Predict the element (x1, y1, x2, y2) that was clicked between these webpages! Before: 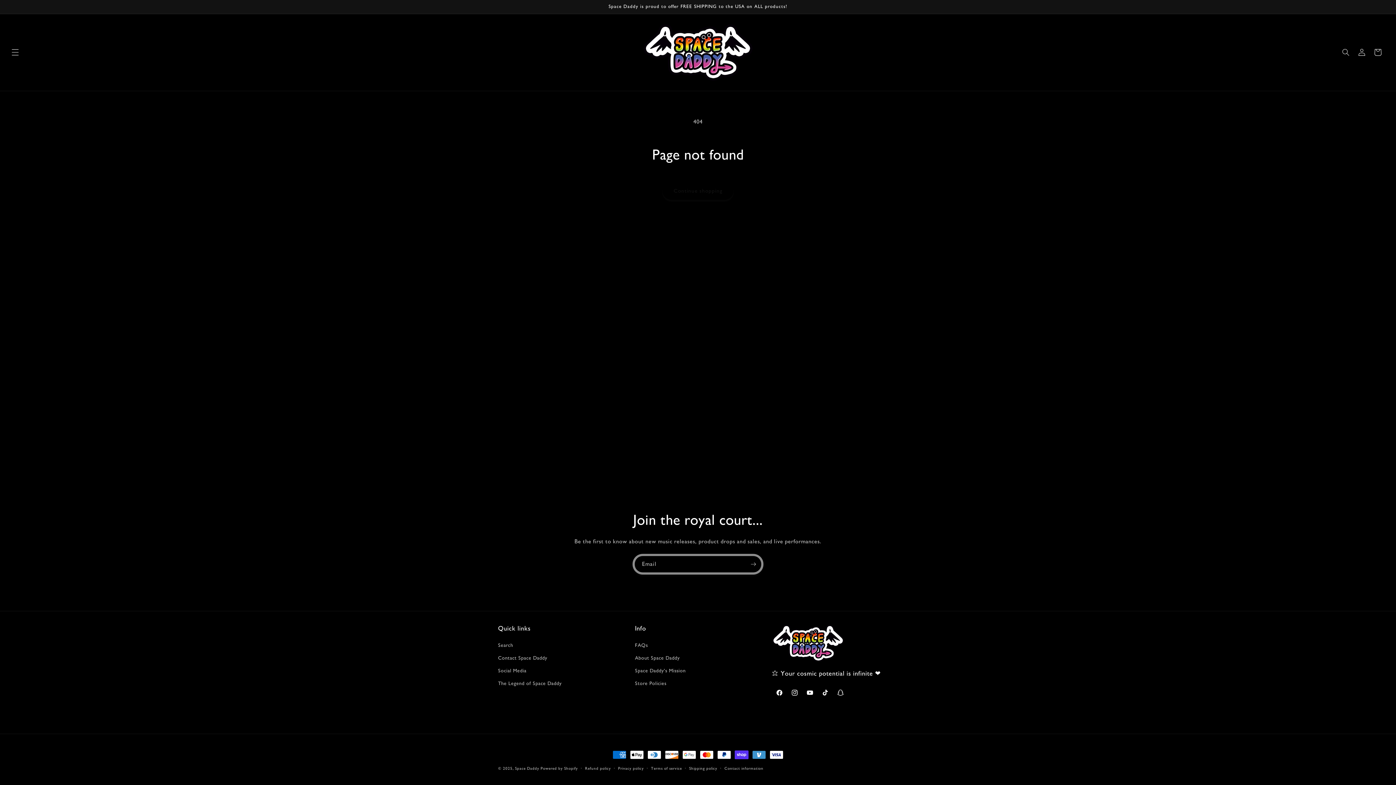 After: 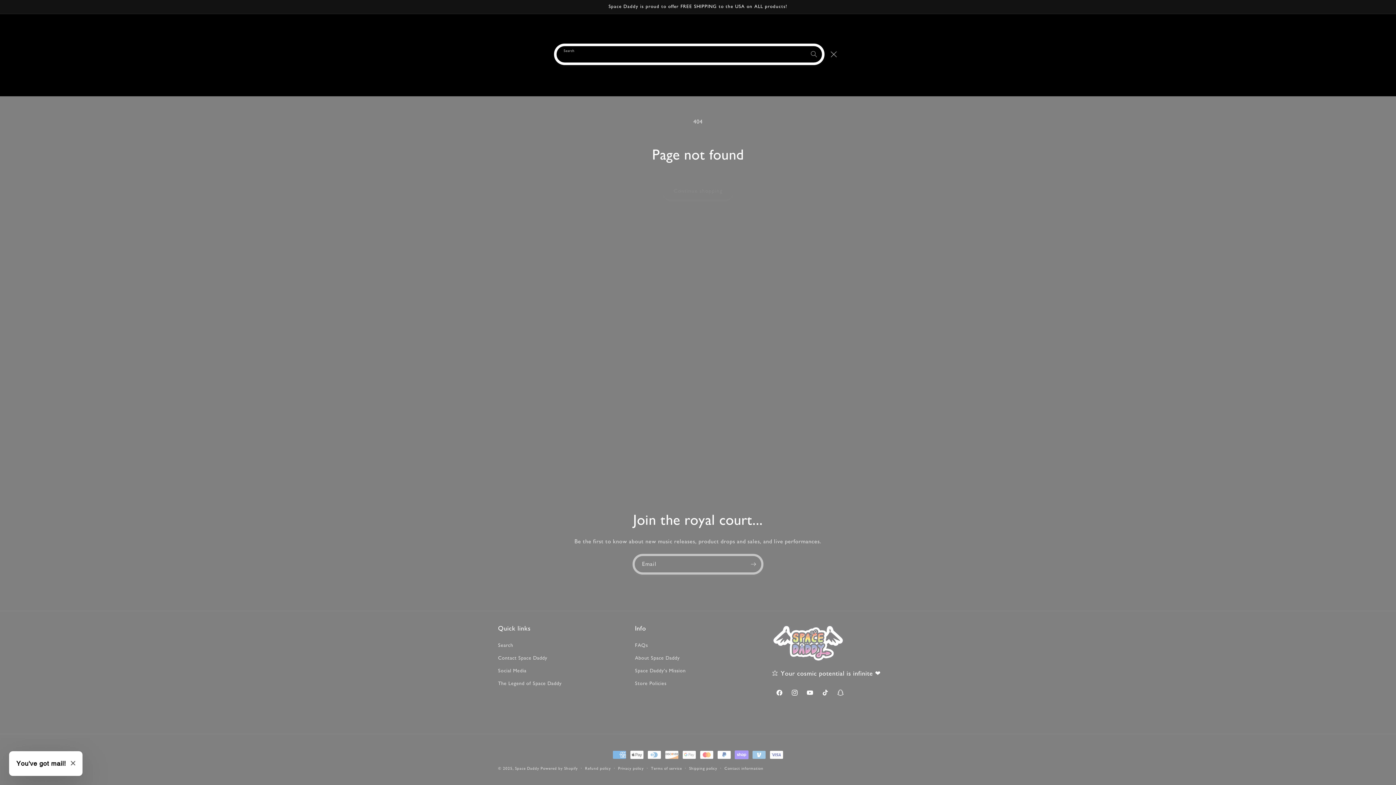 Action: label: Search bbox: (1338, 44, 1354, 60)